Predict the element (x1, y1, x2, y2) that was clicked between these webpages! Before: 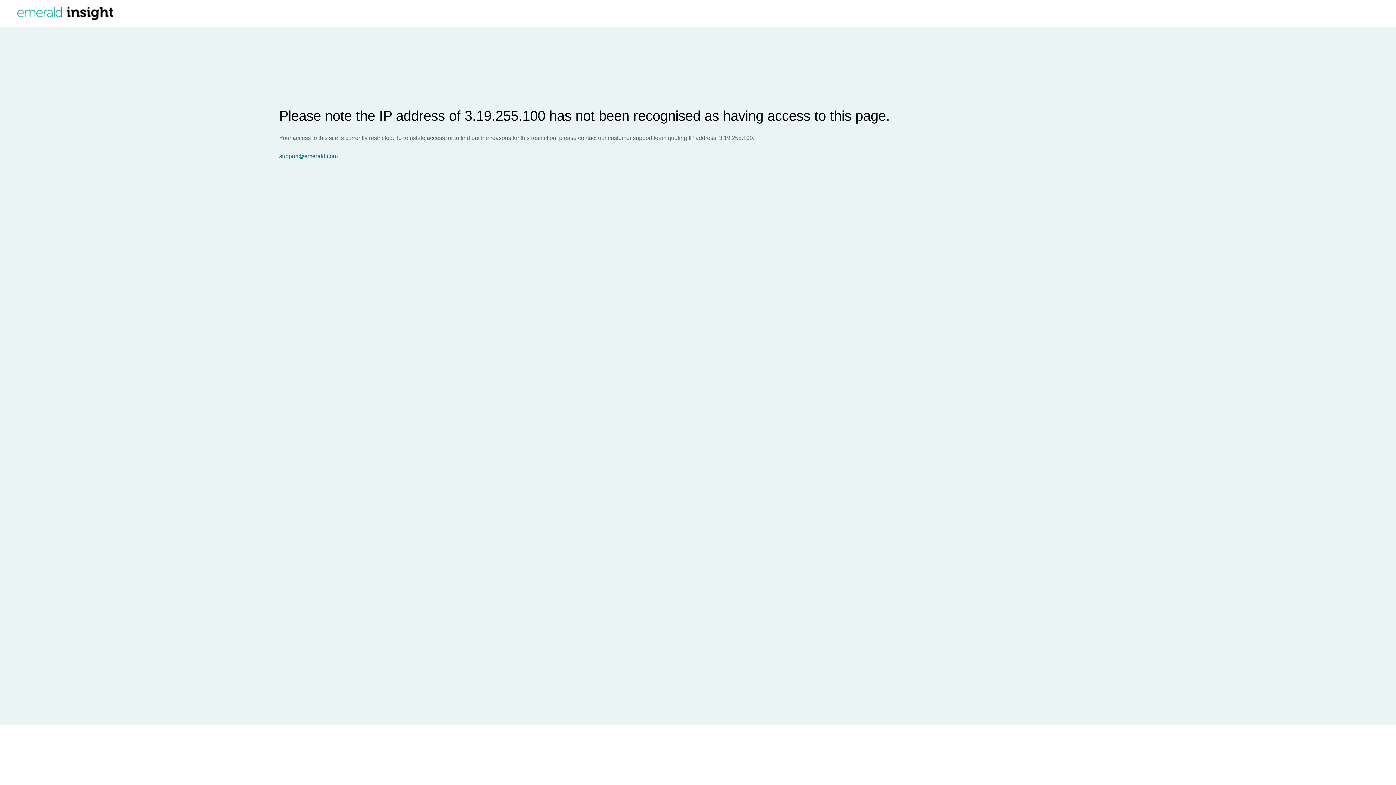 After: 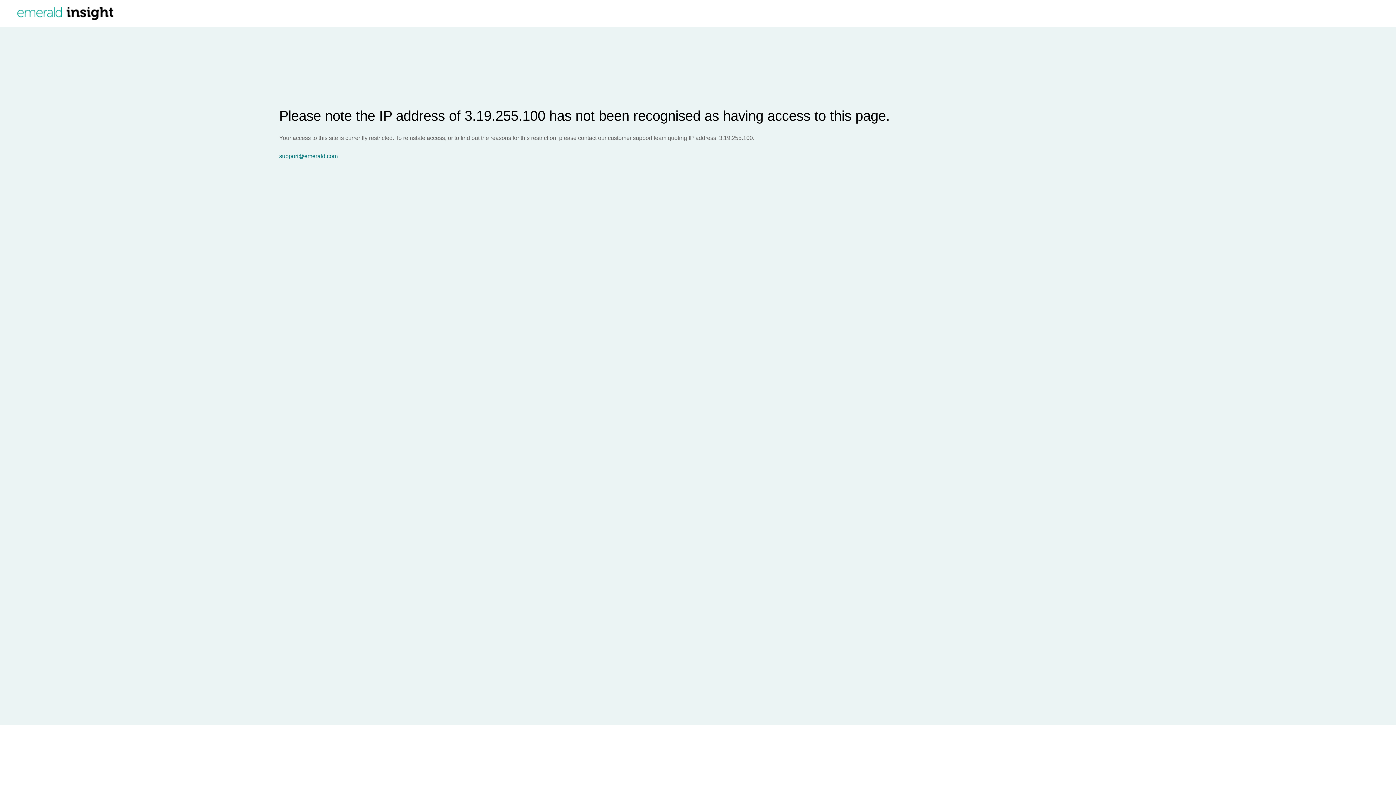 Action: label: support@emerald.com bbox: (279, 153, 1396, 159)